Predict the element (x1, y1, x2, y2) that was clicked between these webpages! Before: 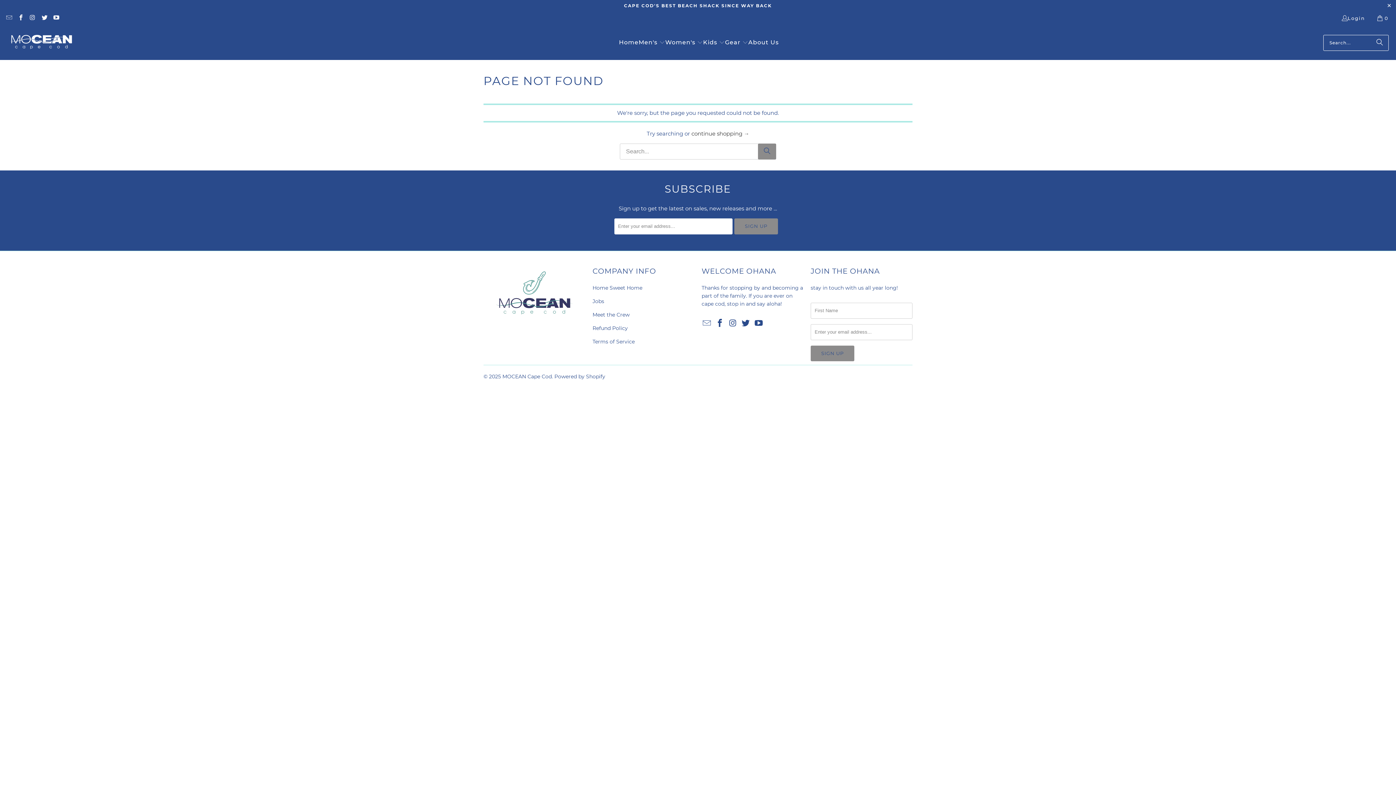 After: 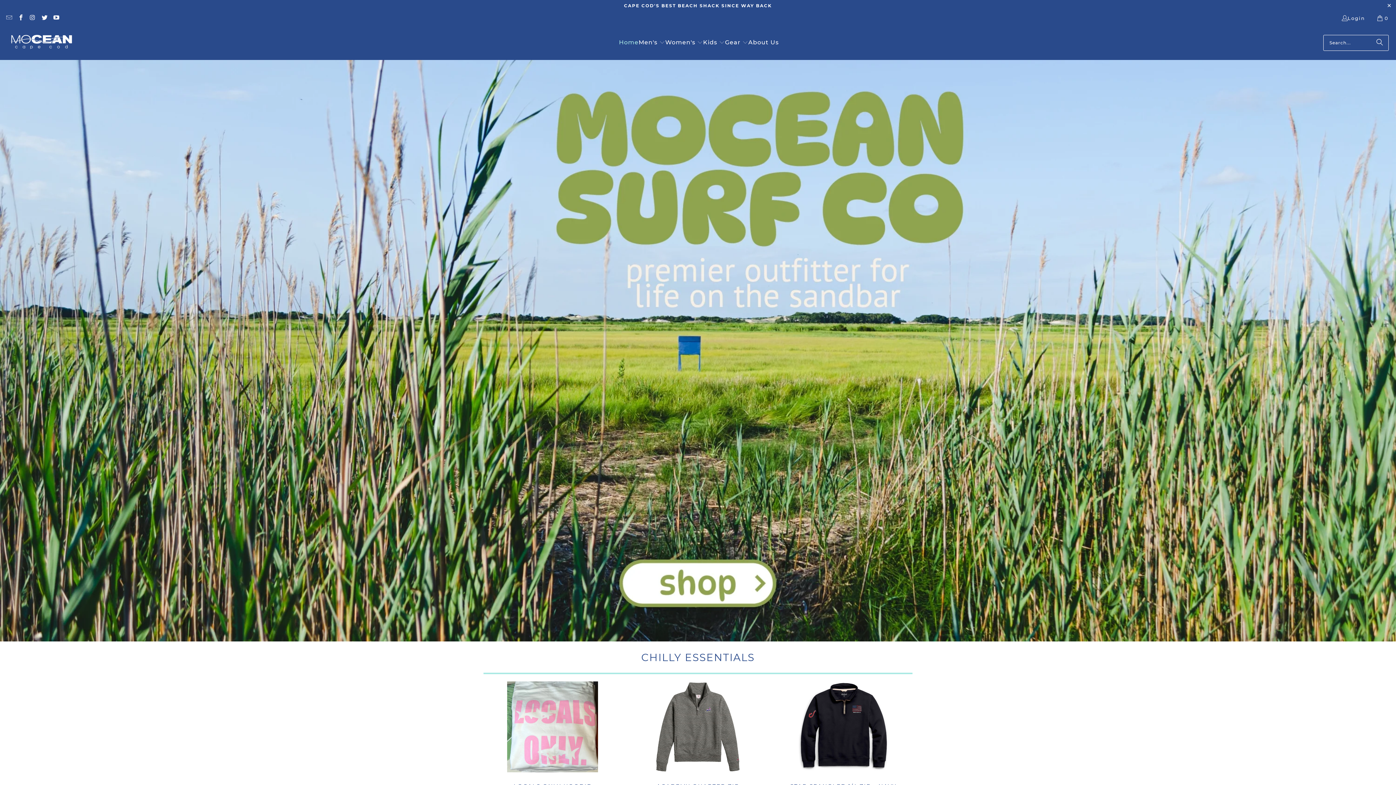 Action: bbox: (7, 29, 74, 56)